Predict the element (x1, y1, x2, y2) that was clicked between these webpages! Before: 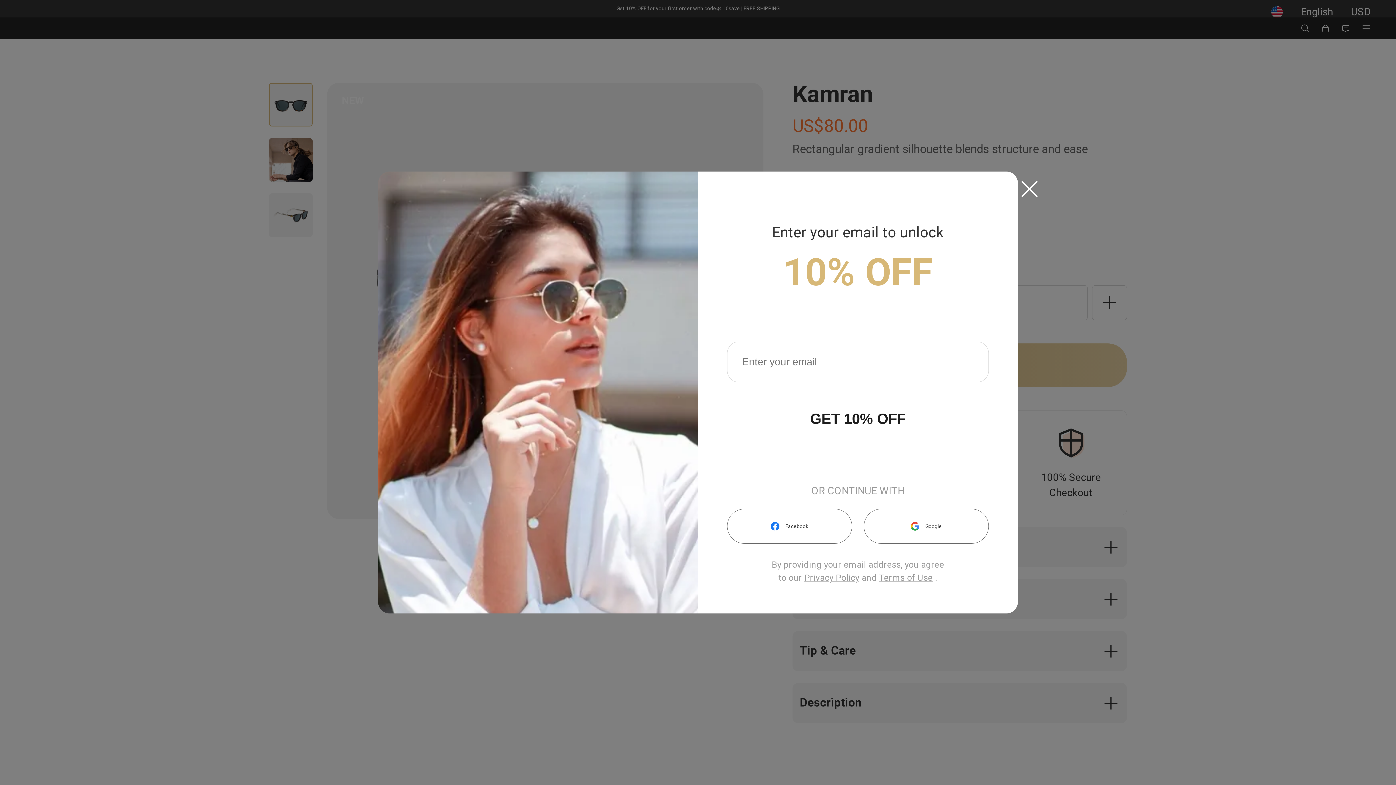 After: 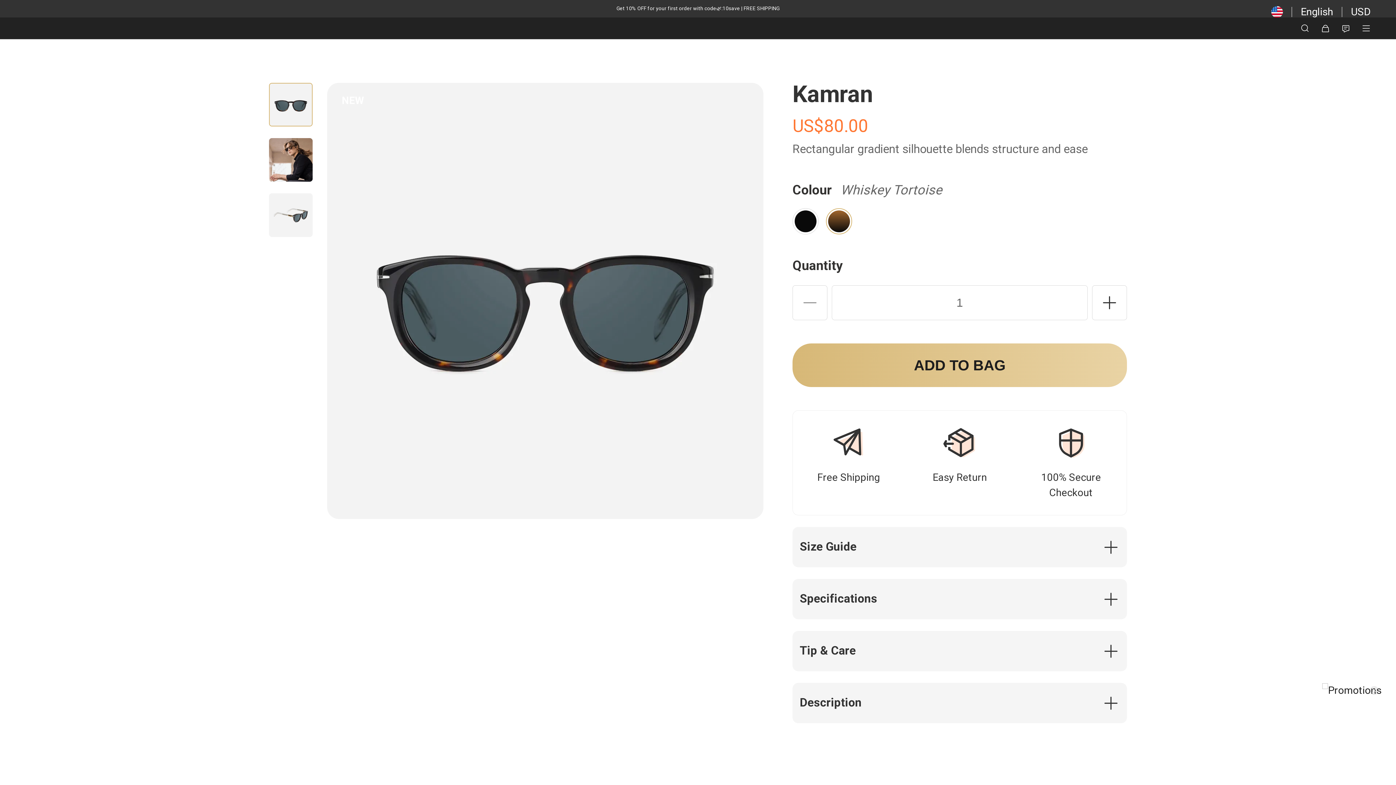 Action: bbox: (1012, 171, 1047, 206)